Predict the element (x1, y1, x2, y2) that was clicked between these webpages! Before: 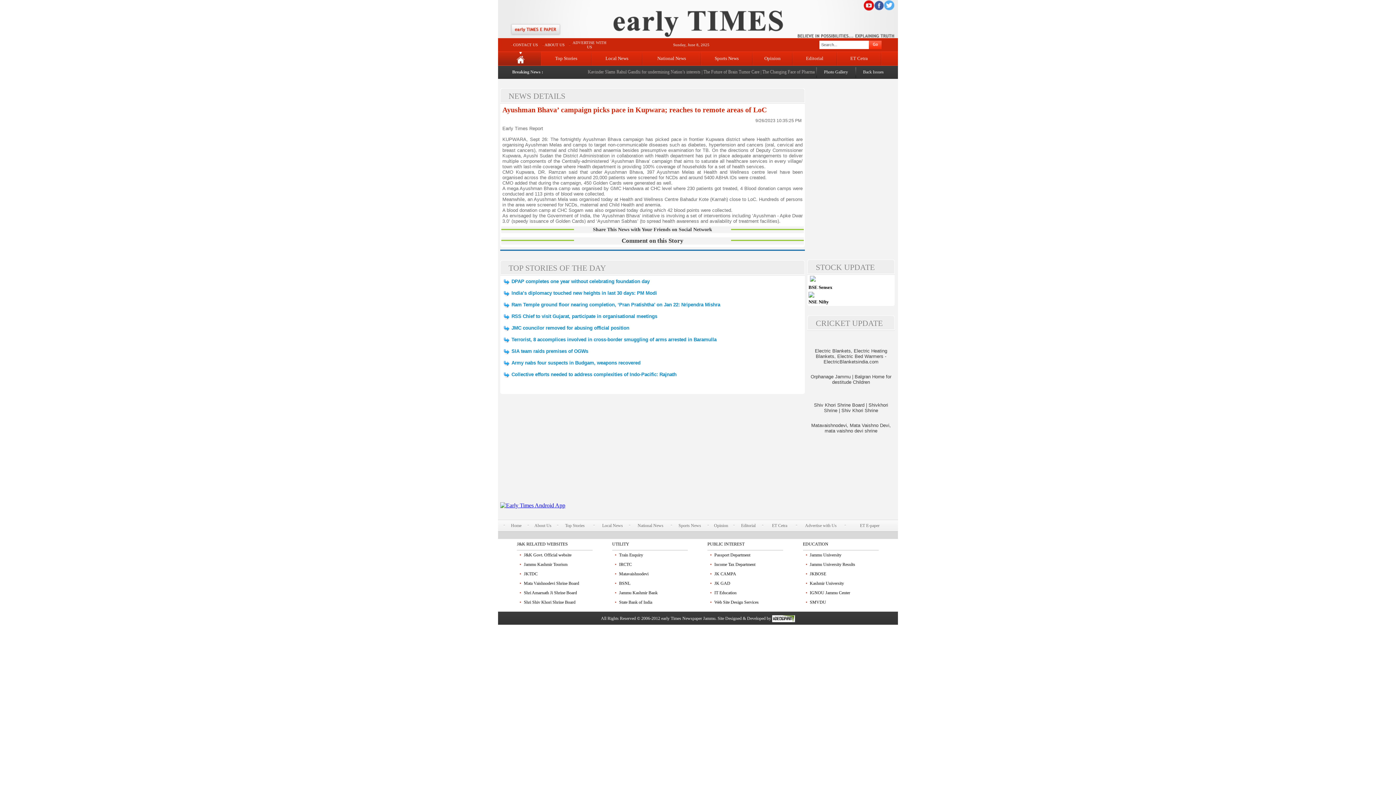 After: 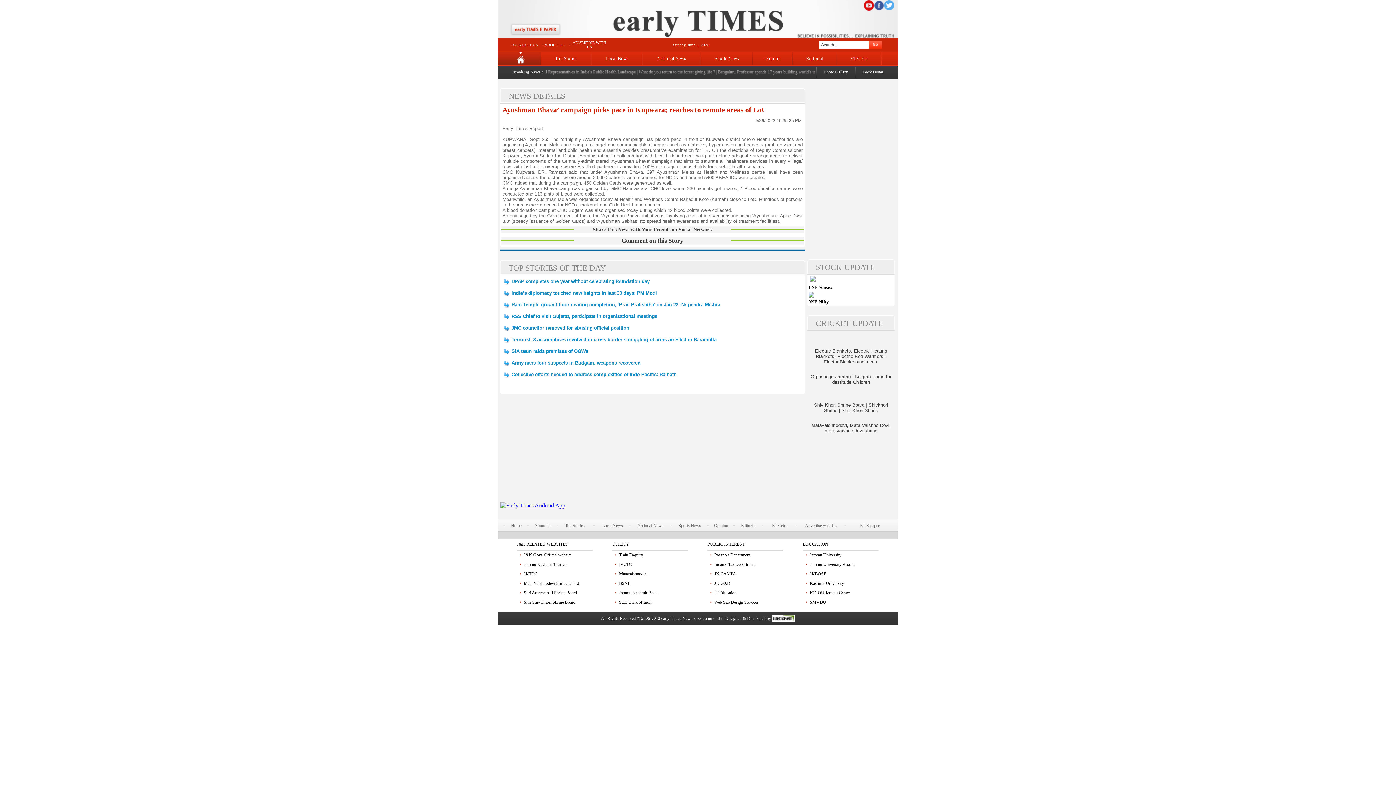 Action: bbox: (500, 502, 565, 508)